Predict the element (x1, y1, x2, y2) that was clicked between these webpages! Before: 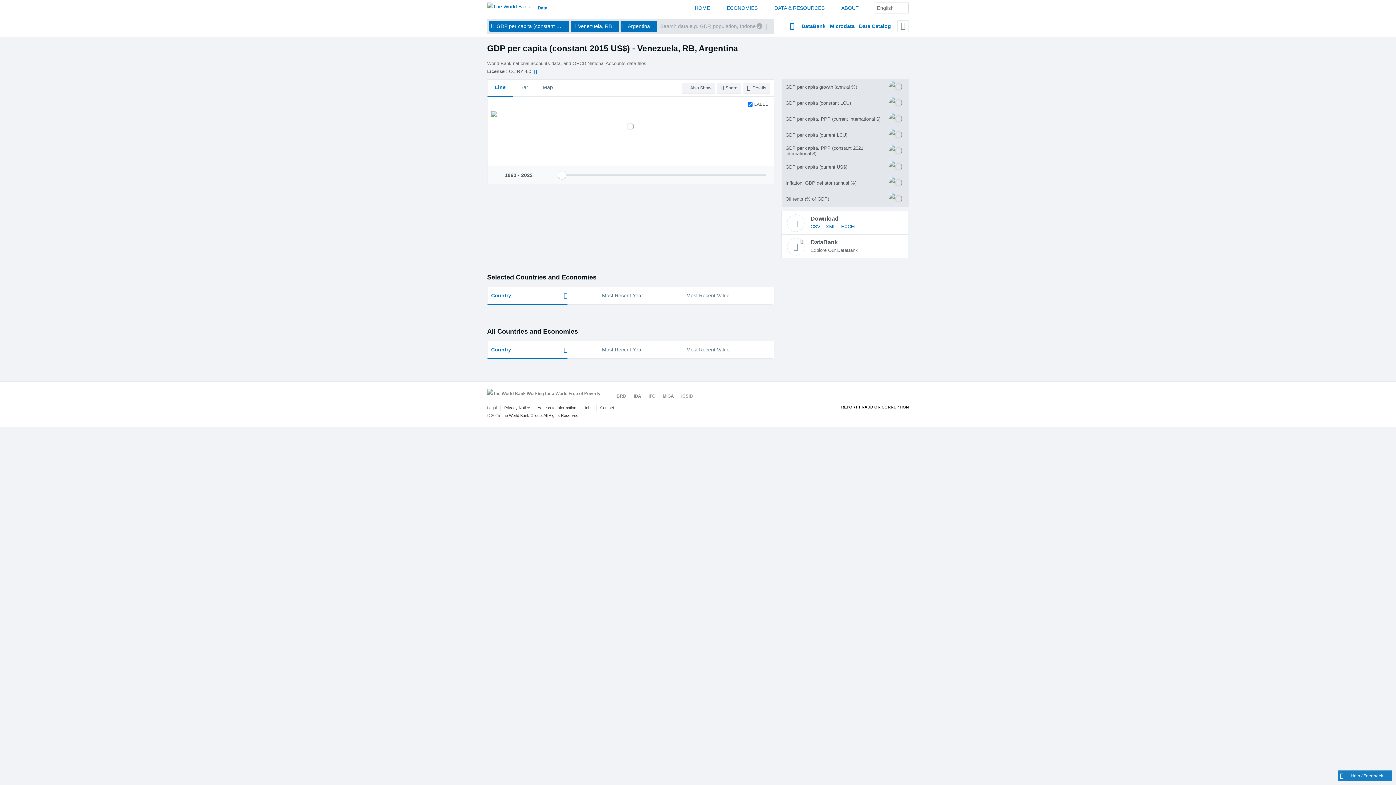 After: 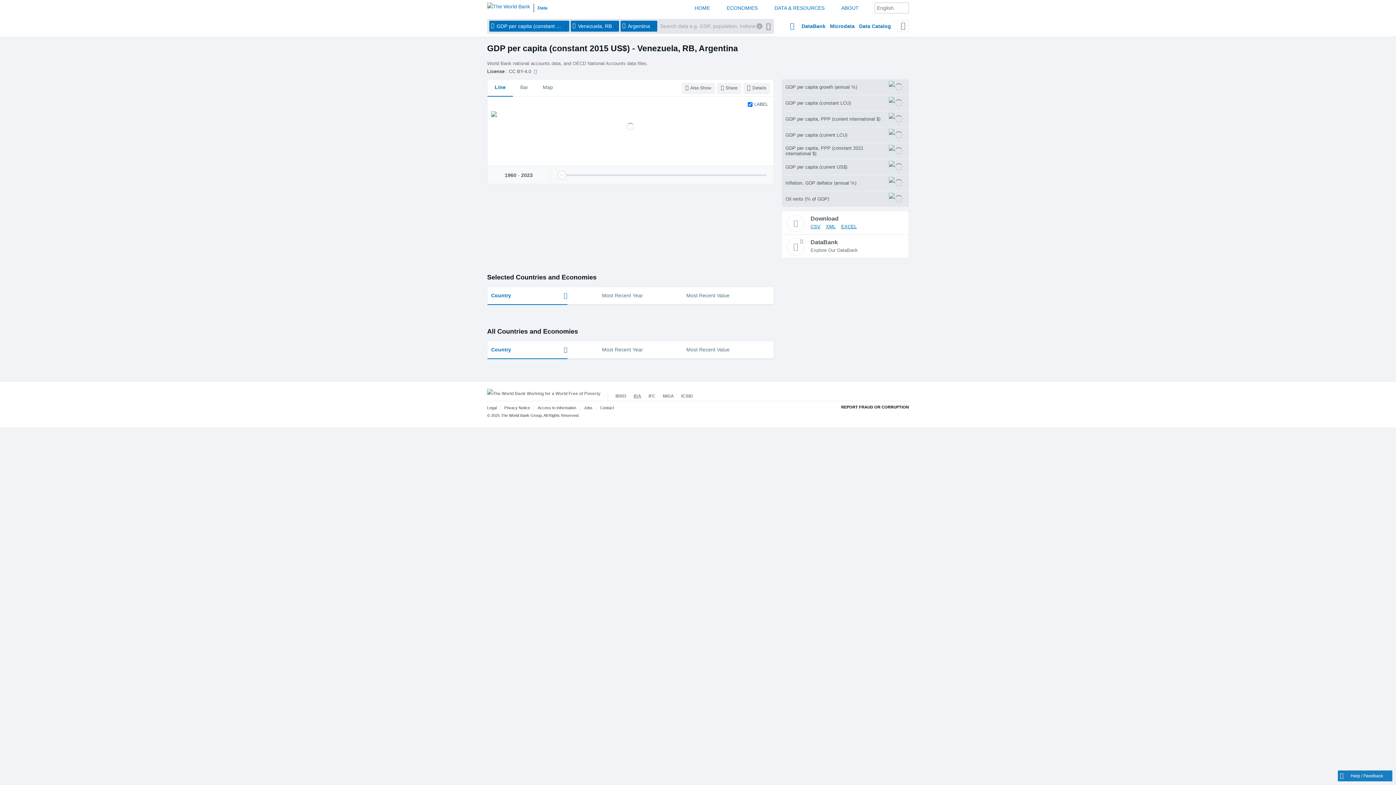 Action: bbox: (633, 393, 641, 398) label: IDA